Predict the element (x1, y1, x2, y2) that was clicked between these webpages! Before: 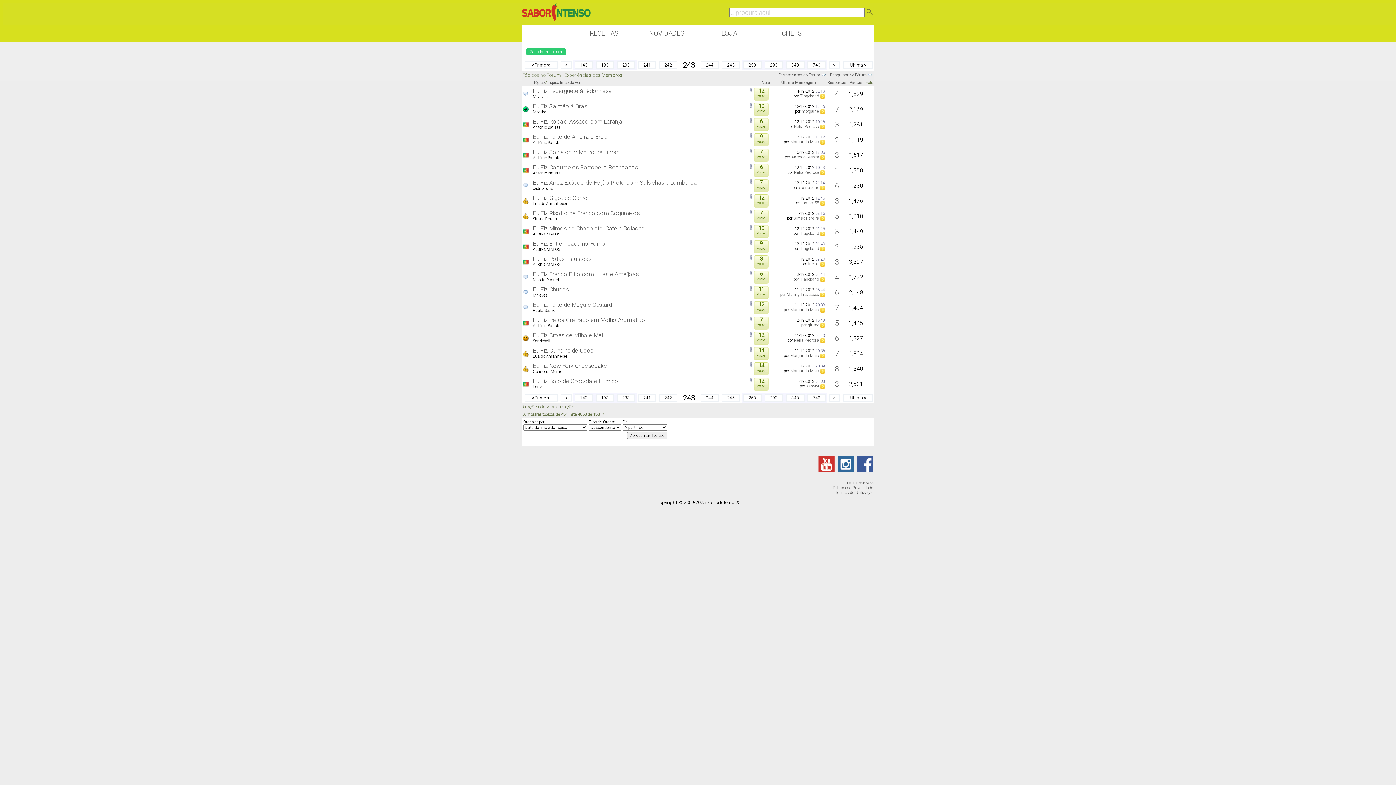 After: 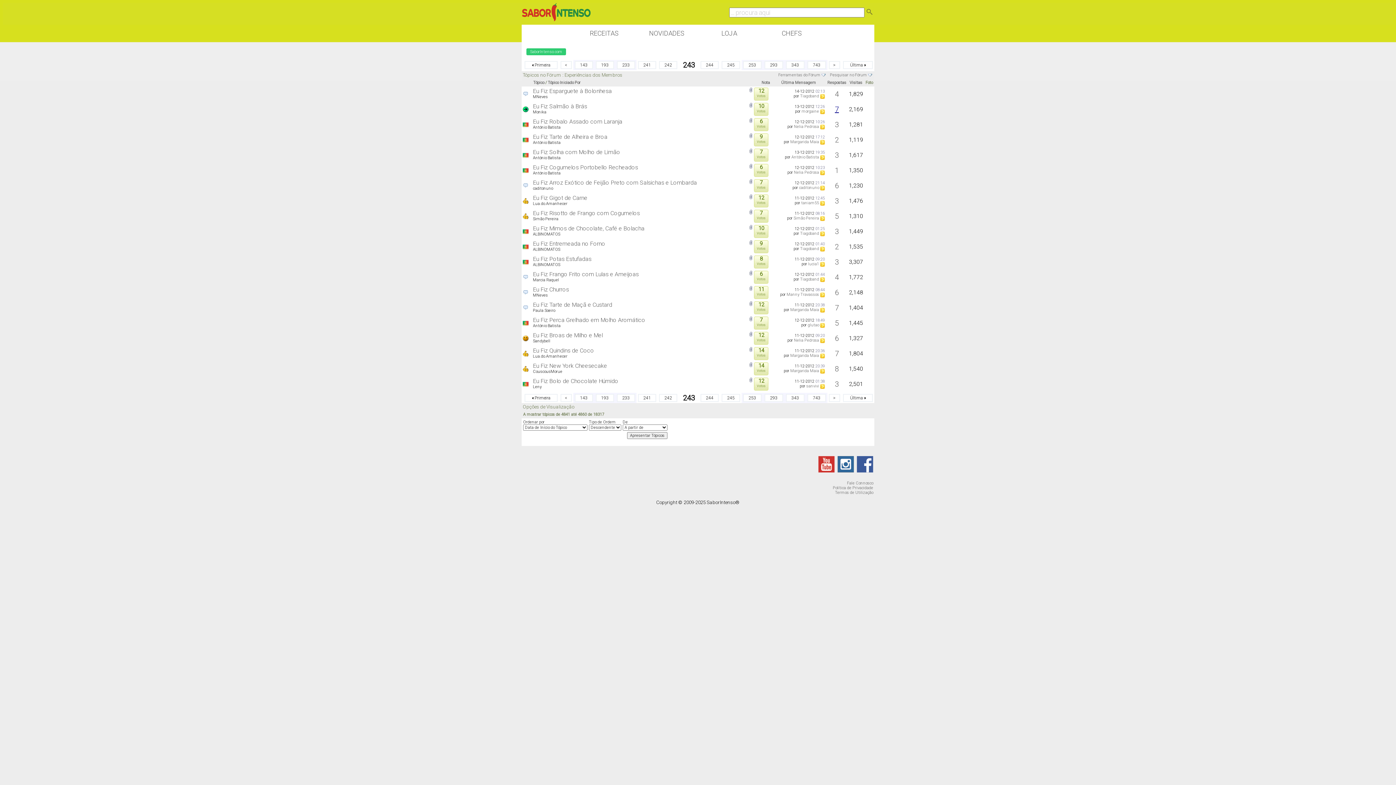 Action: label: 7 bbox: (835, 105, 839, 113)